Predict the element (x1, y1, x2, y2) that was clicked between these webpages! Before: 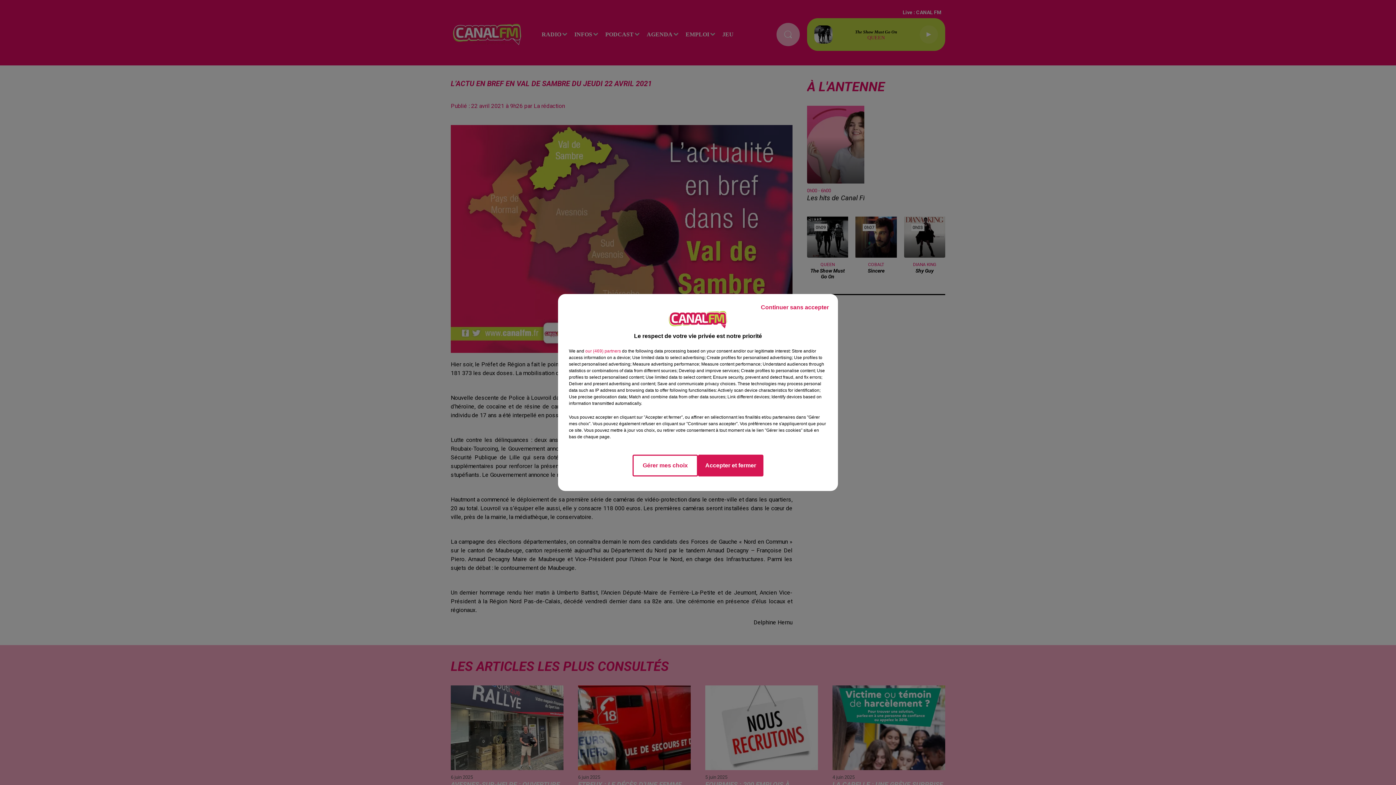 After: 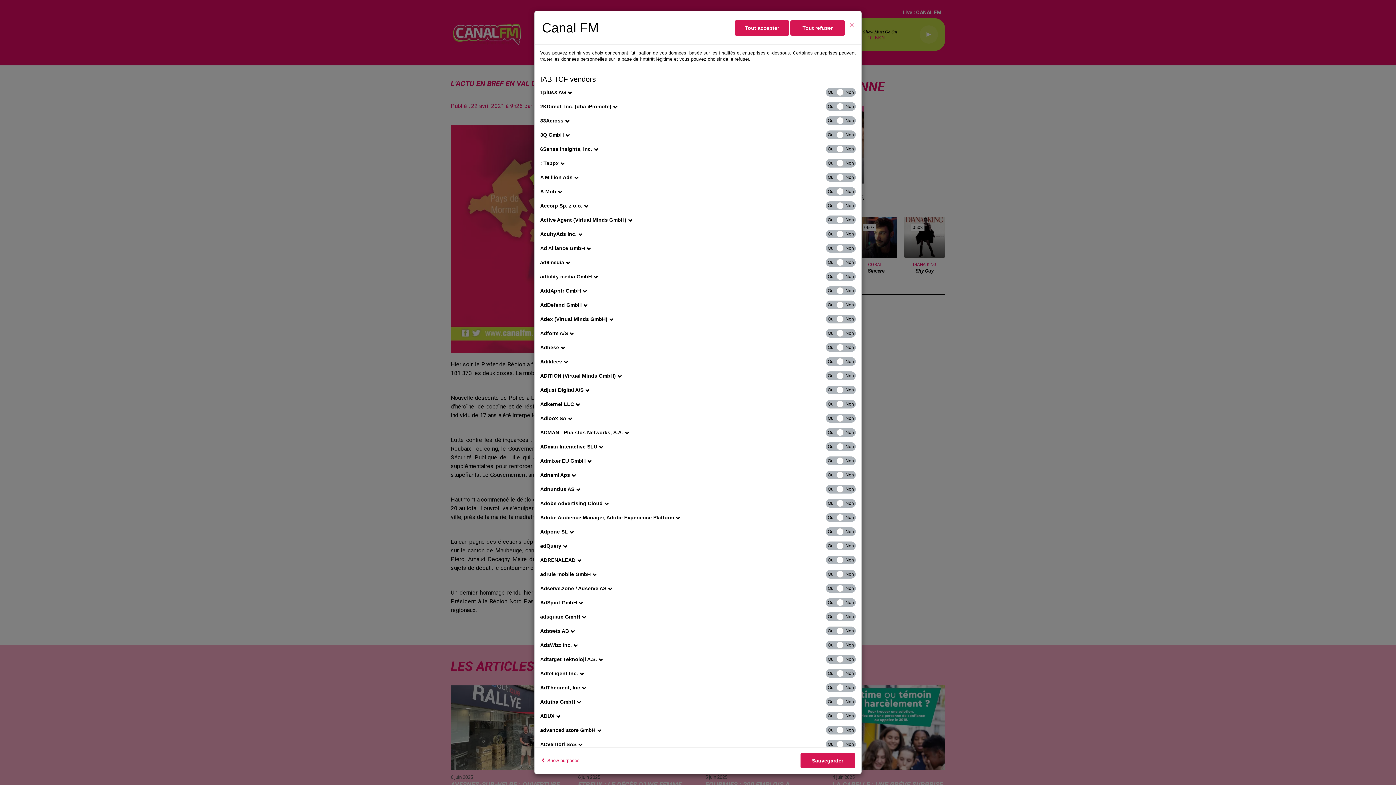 Action: label: show vendors bbox: (585, 348, 621, 354)